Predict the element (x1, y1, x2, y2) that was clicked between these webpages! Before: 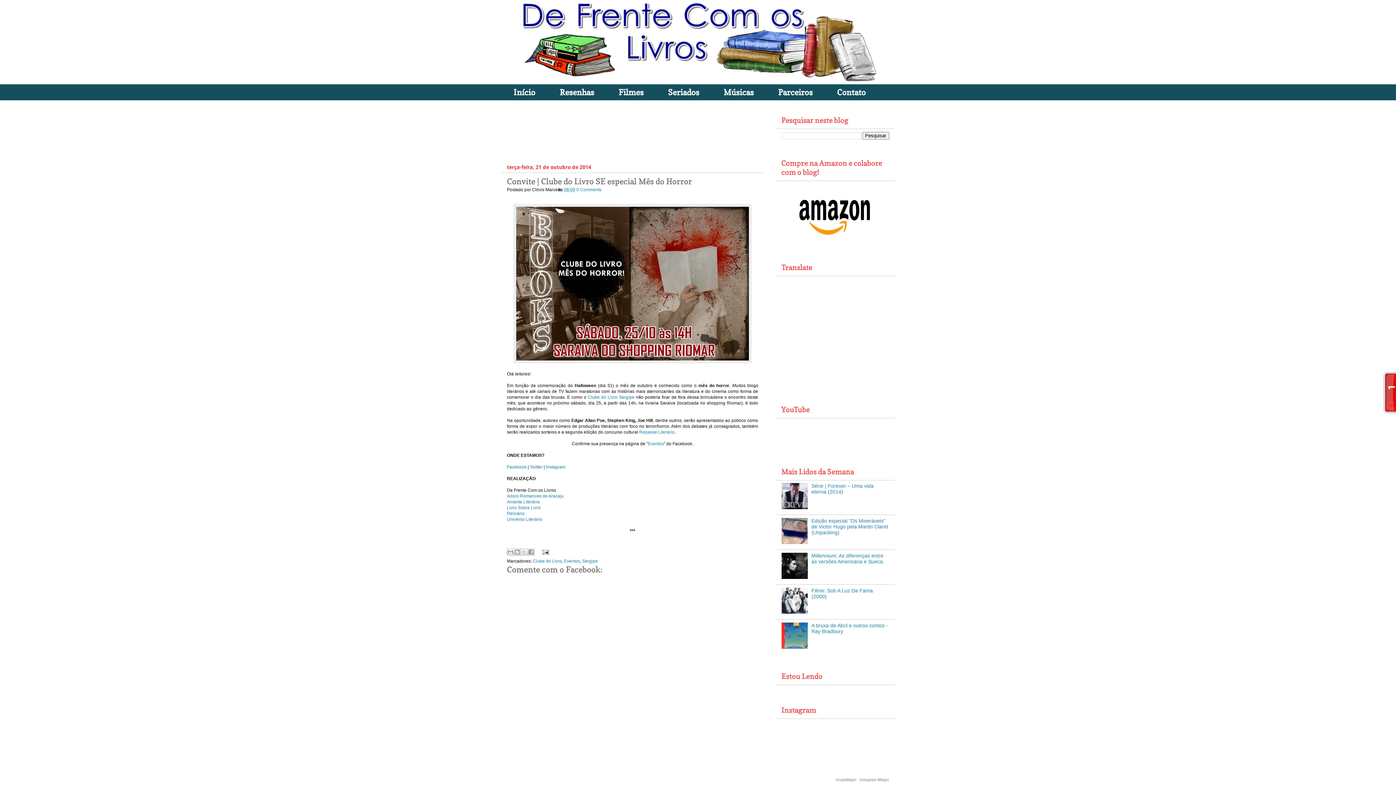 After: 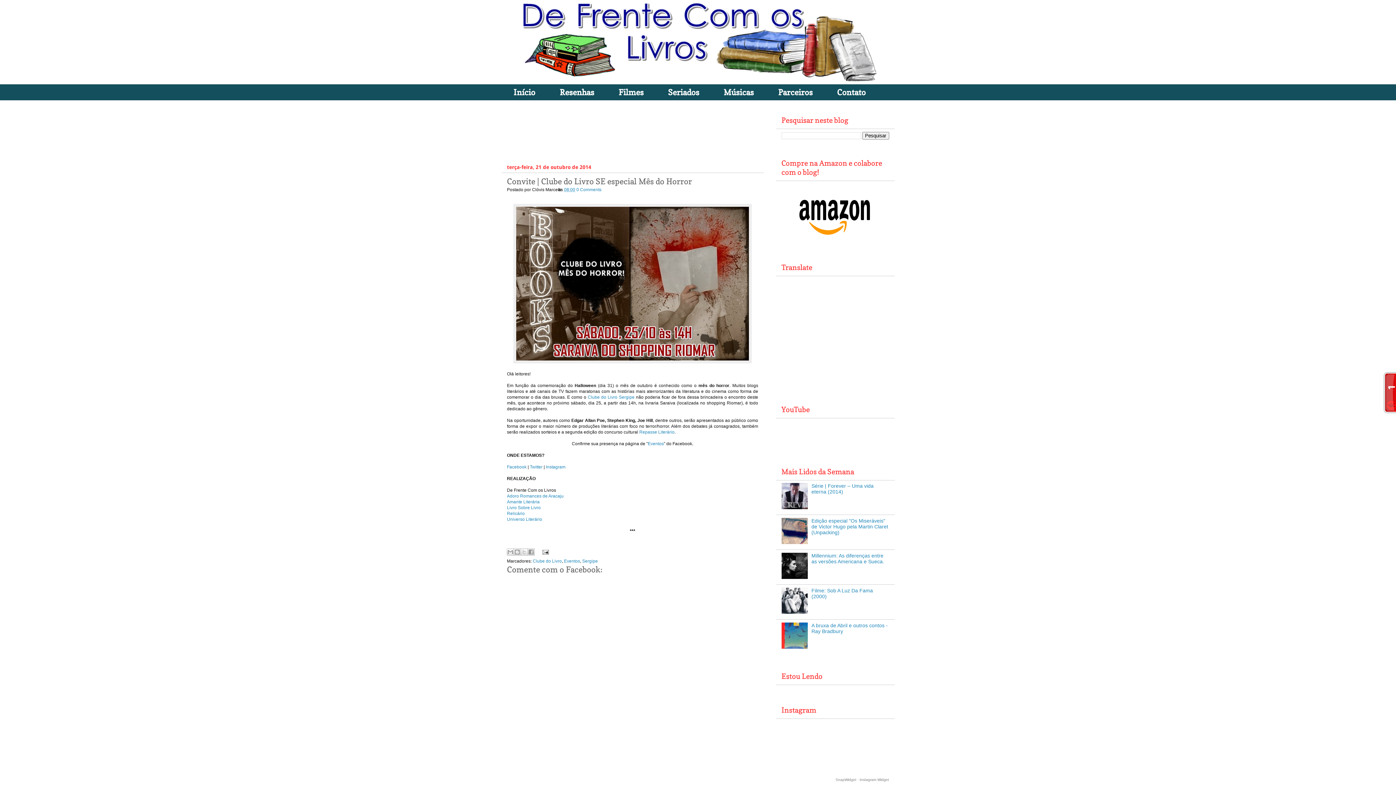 Action: bbox: (781, 539, 809, 545)